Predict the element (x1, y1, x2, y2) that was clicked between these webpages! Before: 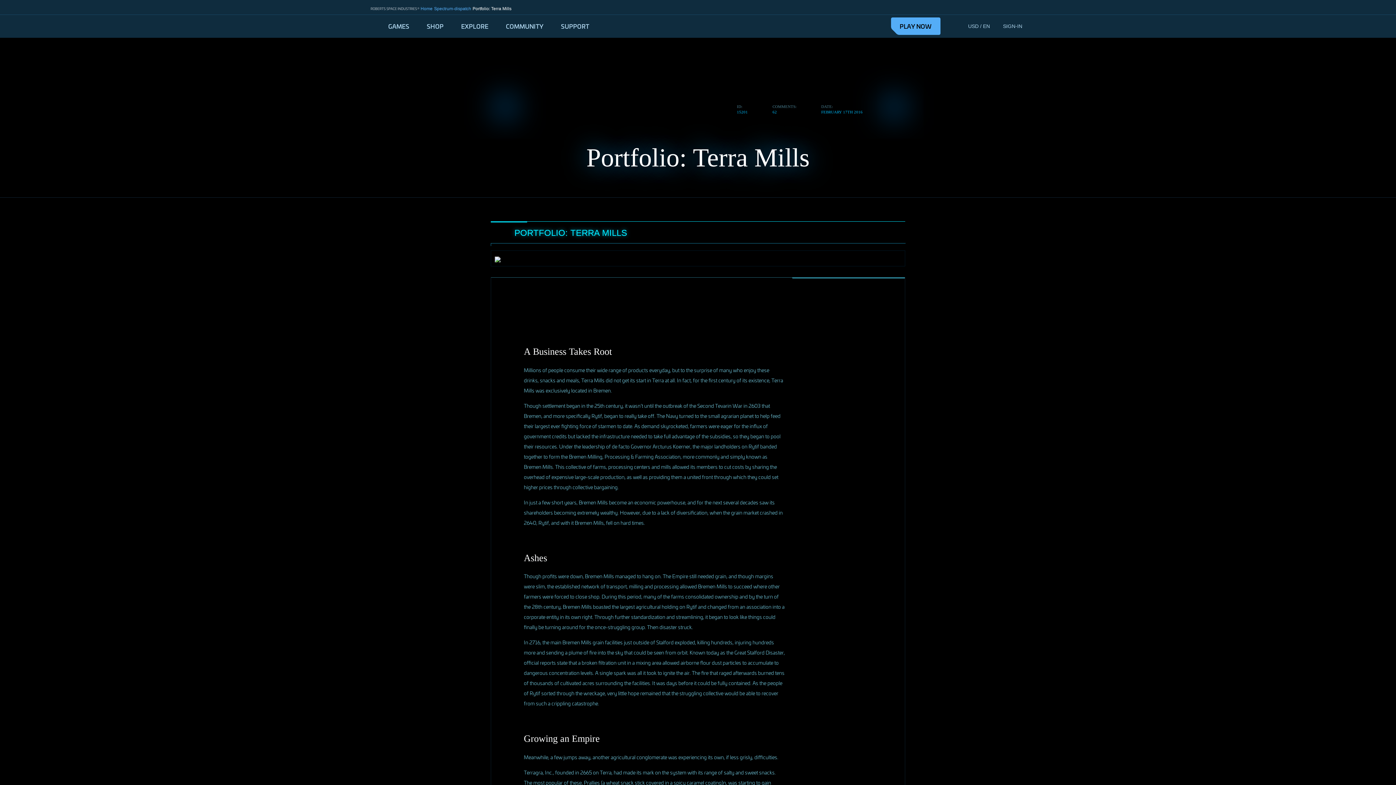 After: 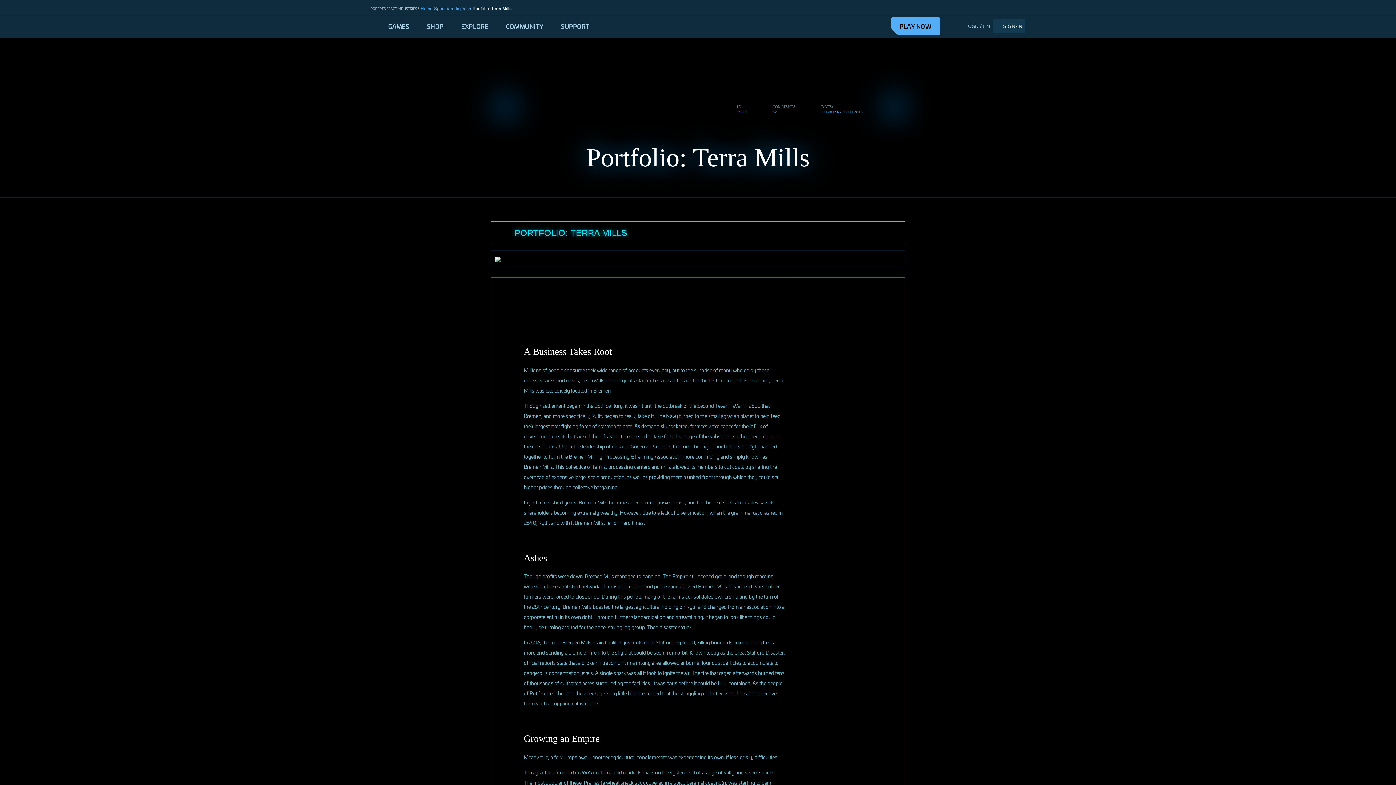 Action: label: sign-in bbox: (993, 18, 1025, 33)